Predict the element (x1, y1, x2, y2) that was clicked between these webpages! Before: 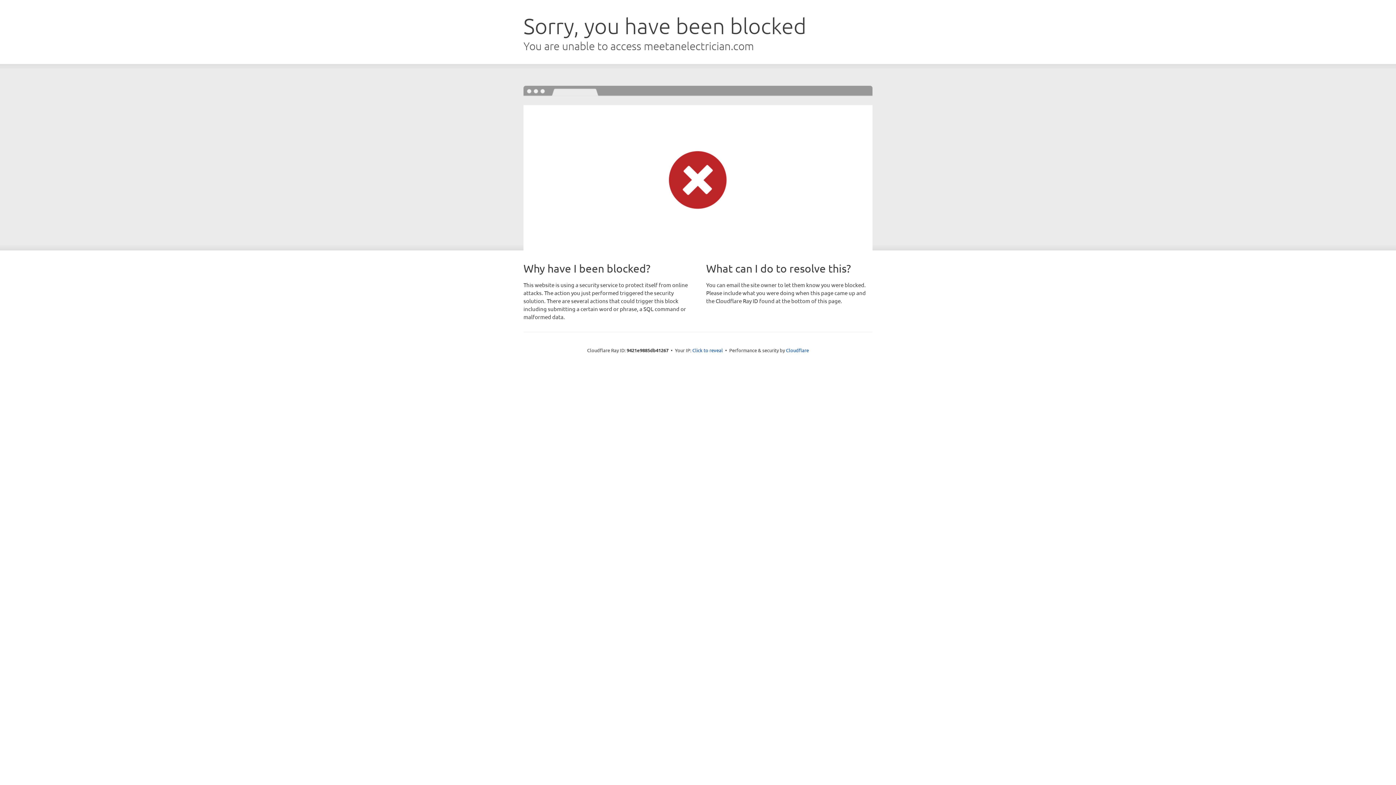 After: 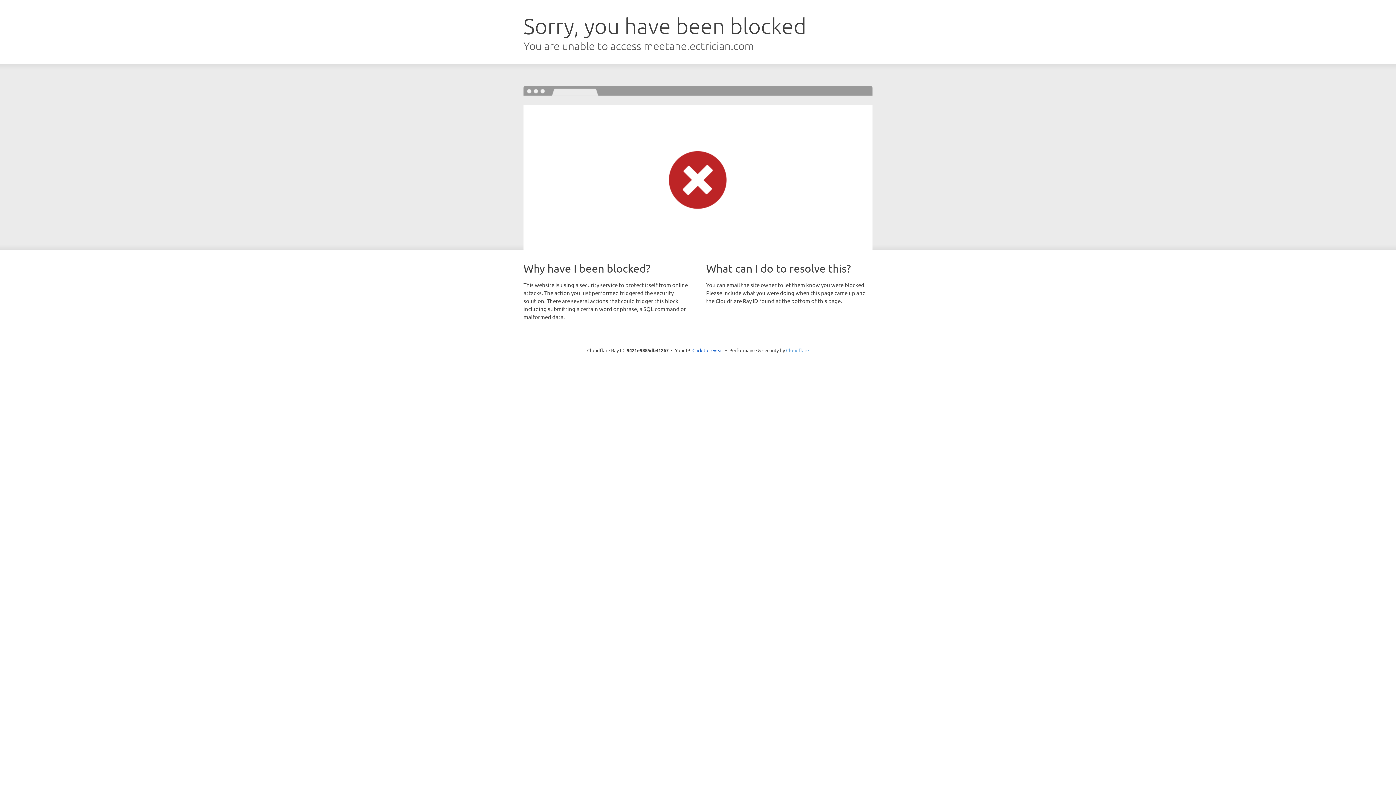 Action: bbox: (786, 347, 809, 353) label: Cloudflare